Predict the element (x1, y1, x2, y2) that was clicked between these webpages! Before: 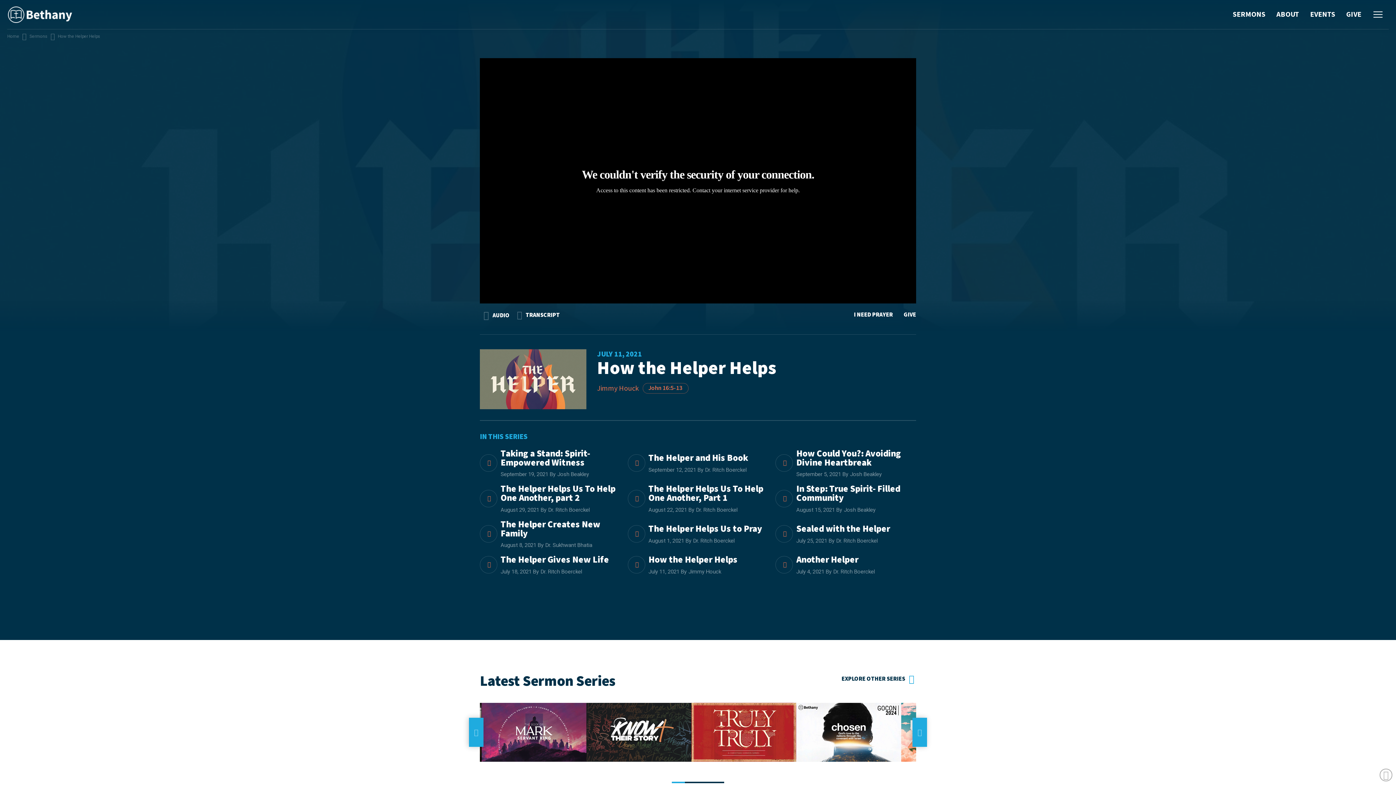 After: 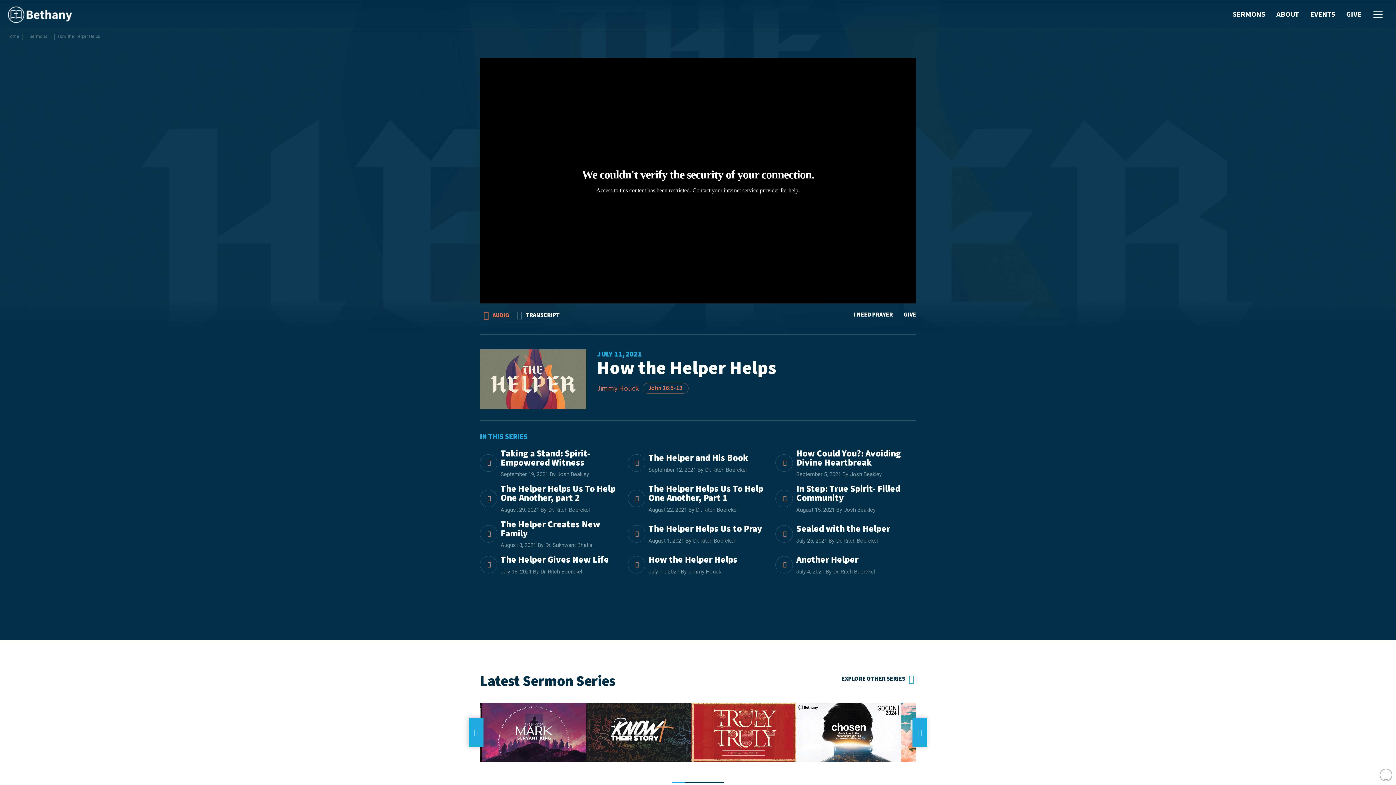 Action: label: AUDIO bbox: (480, 307, 513, 323)